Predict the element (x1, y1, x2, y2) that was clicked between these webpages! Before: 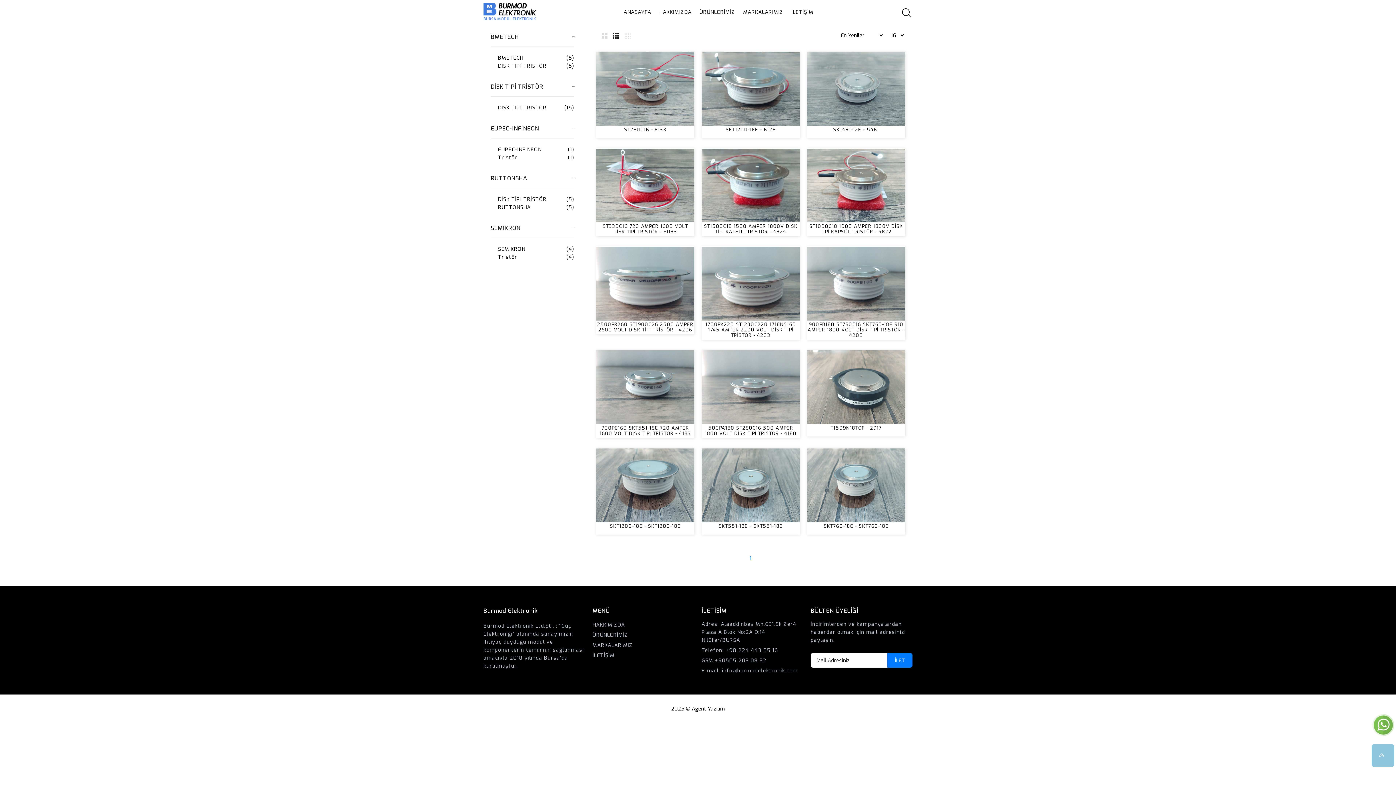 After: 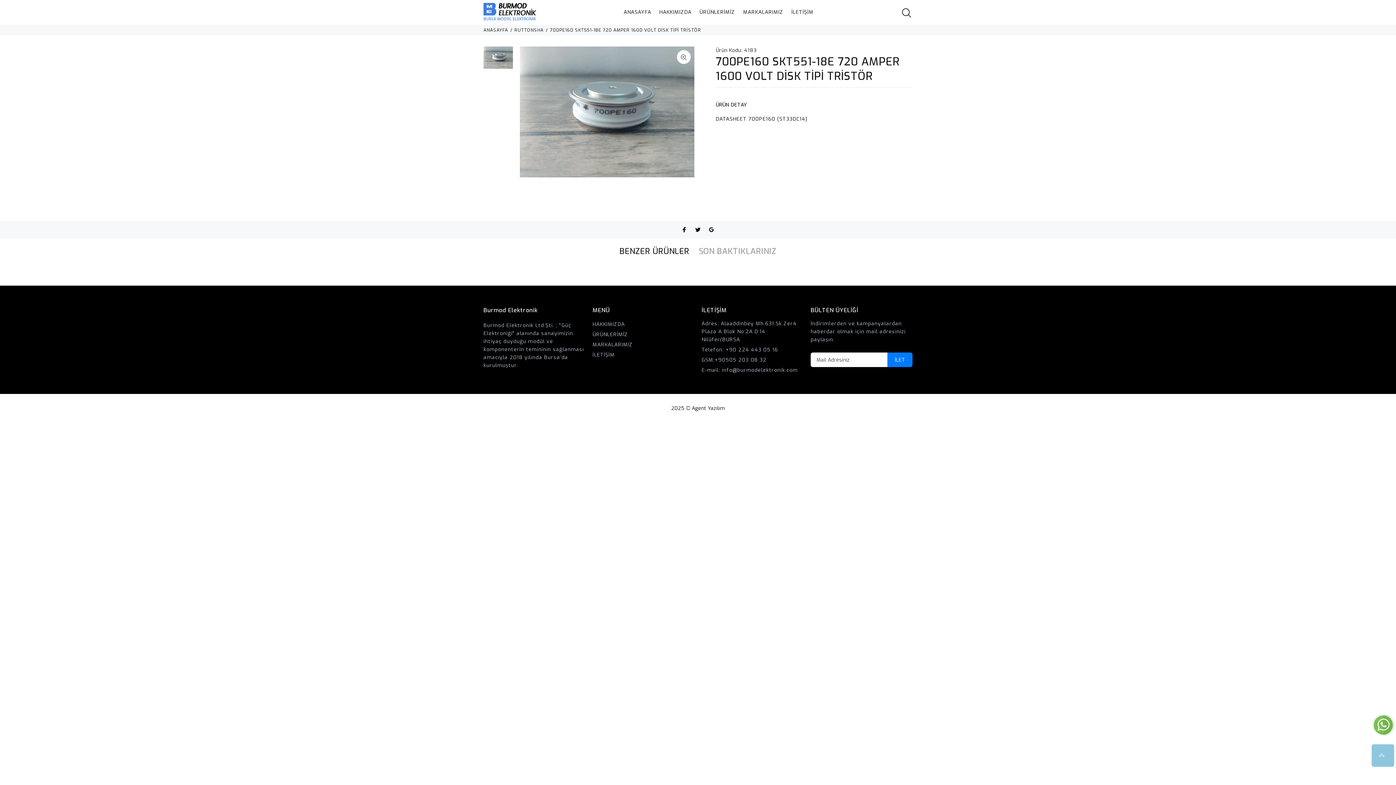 Action: bbox: (599, 425, 691, 436) label: 700PE160 SKT551-18E 720 AMPER 1600 VOLT DİSK TİPİ TRİSTÖR - 4183